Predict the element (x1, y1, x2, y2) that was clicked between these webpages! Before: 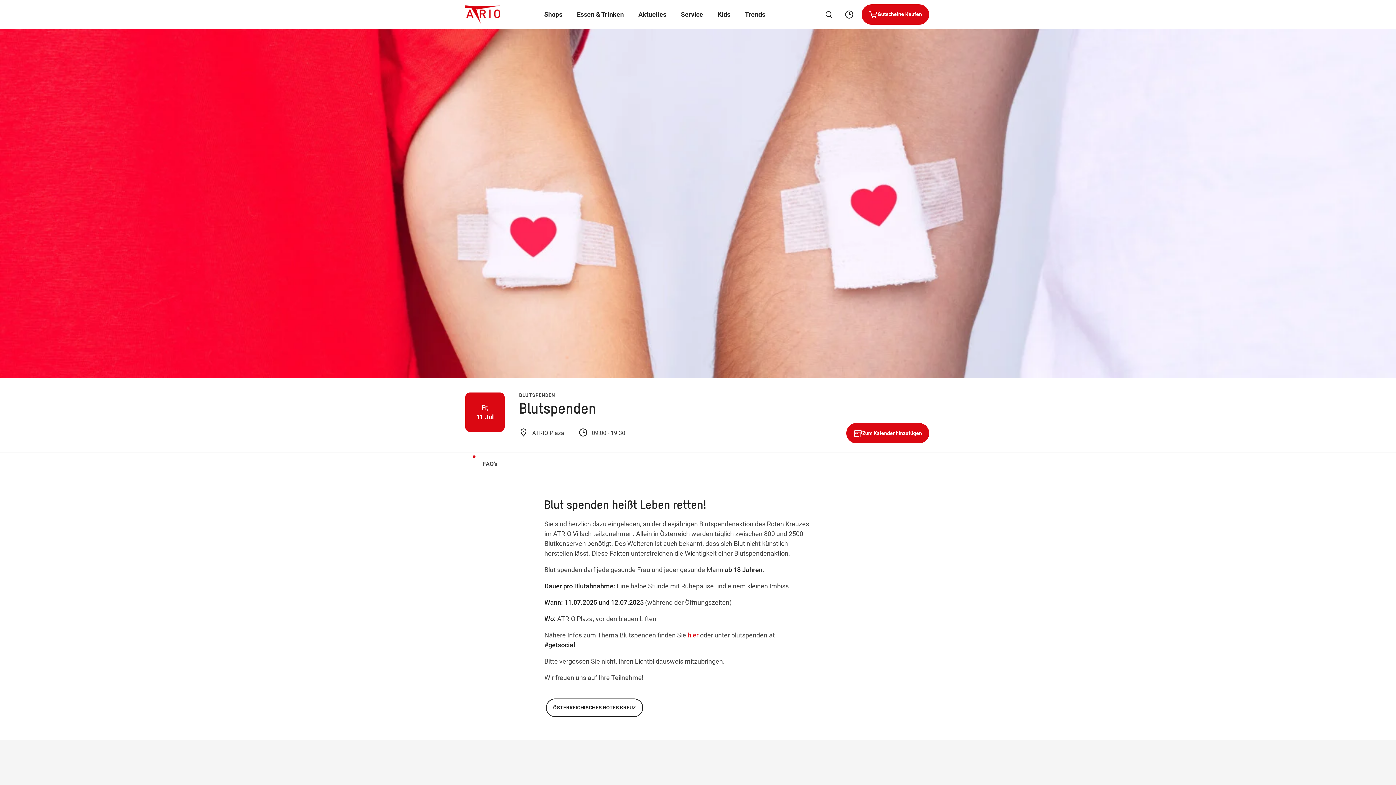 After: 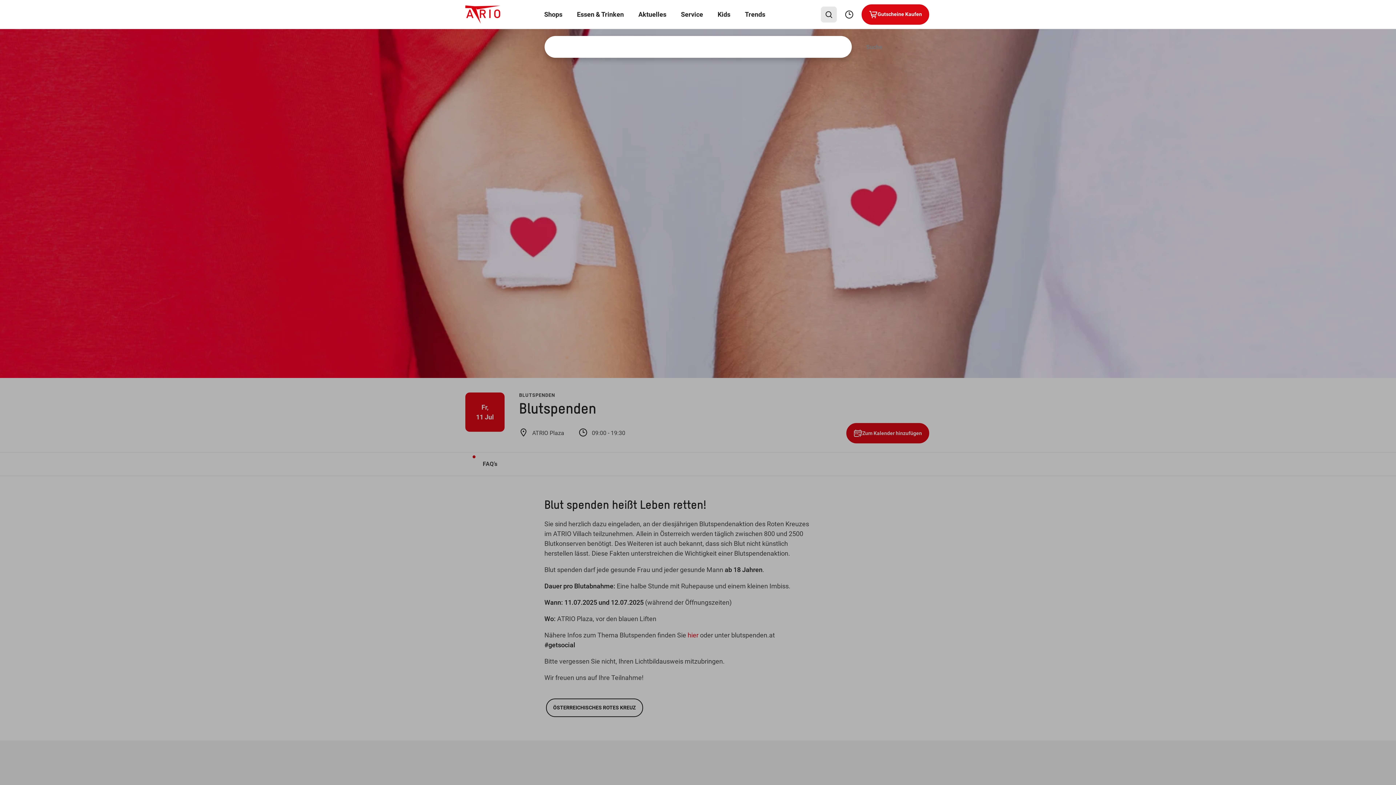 Action: bbox: (821, 6, 837, 22)